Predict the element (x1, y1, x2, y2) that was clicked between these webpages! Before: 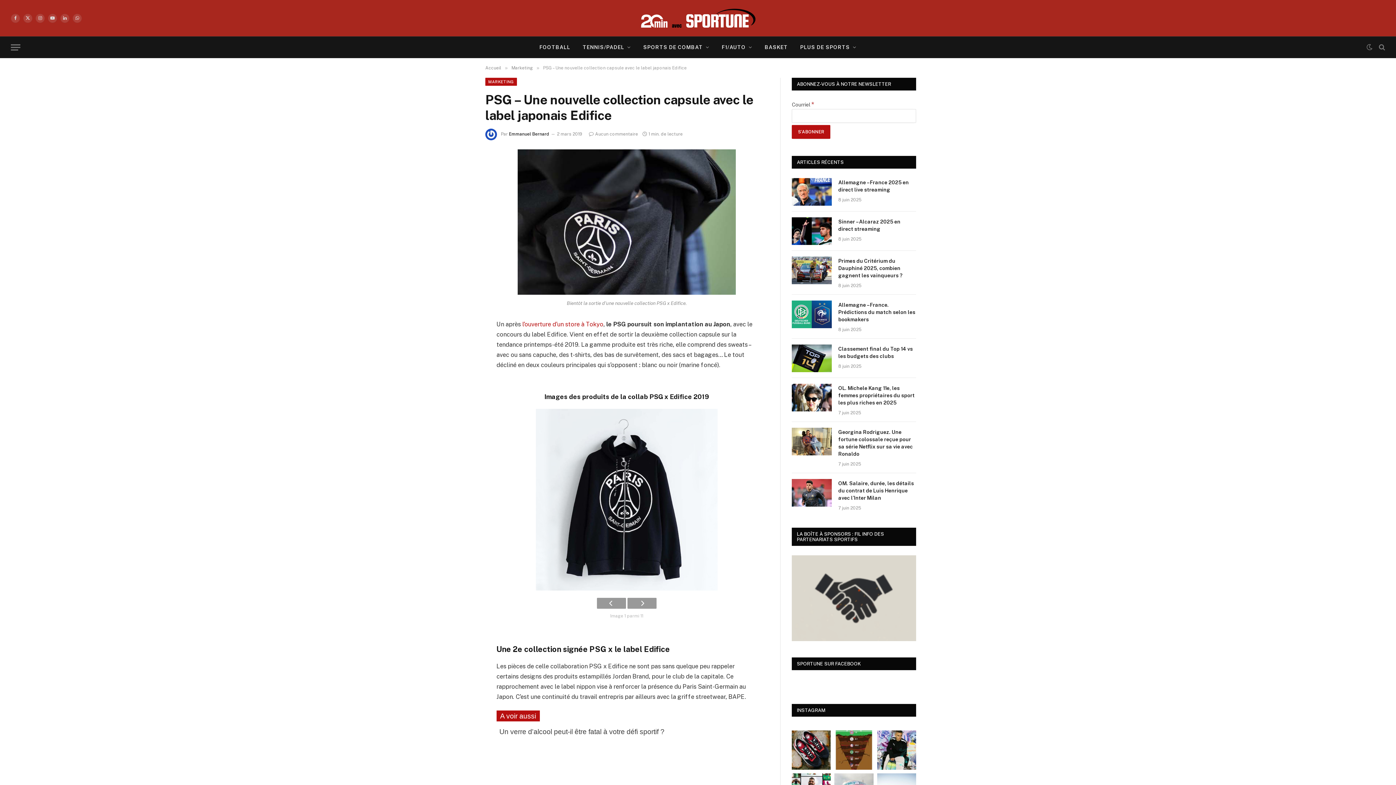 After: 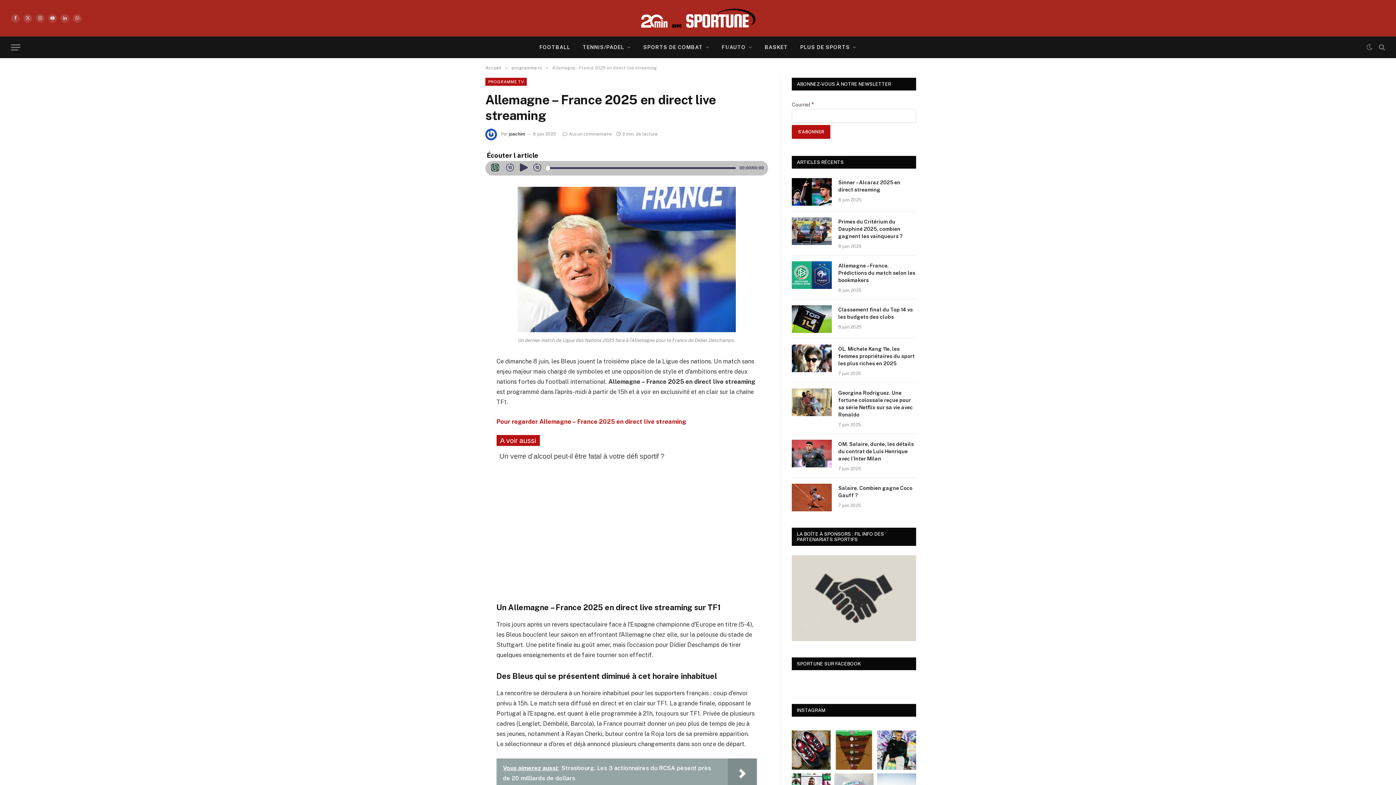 Action: label: Allemagne – France 2025 en direct live streaming bbox: (838, 178, 916, 193)